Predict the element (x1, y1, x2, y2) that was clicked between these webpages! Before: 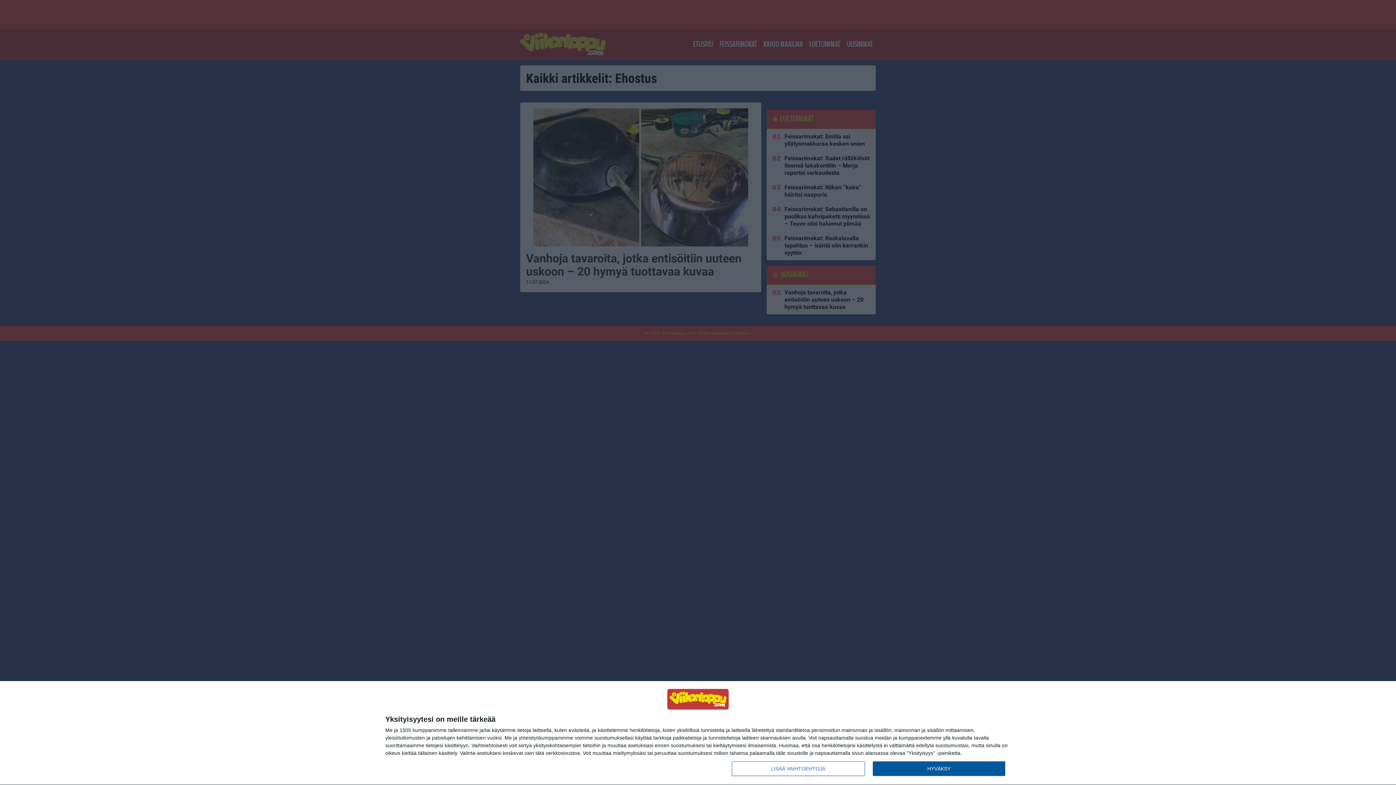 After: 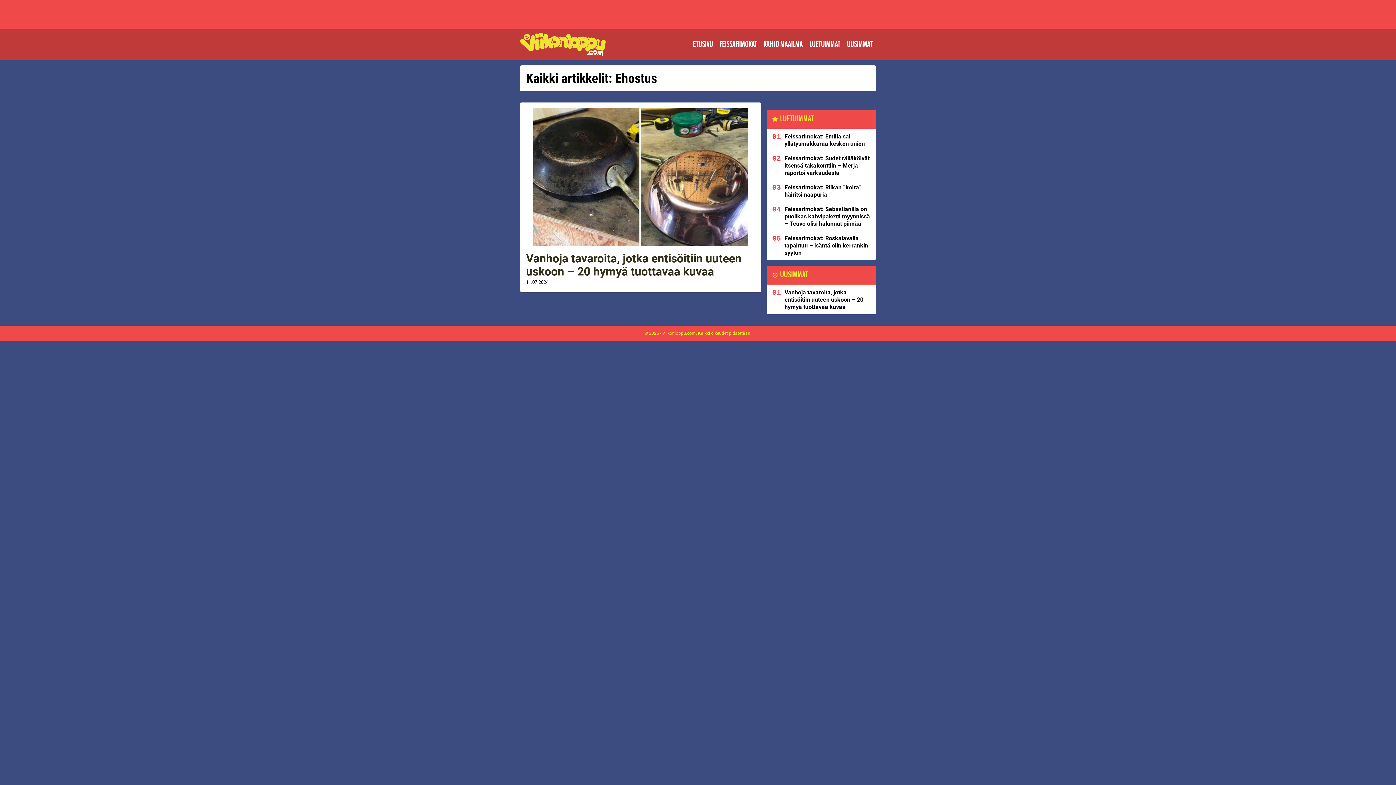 Action: label: HYVÄKSY bbox: (872, 761, 1005, 776)